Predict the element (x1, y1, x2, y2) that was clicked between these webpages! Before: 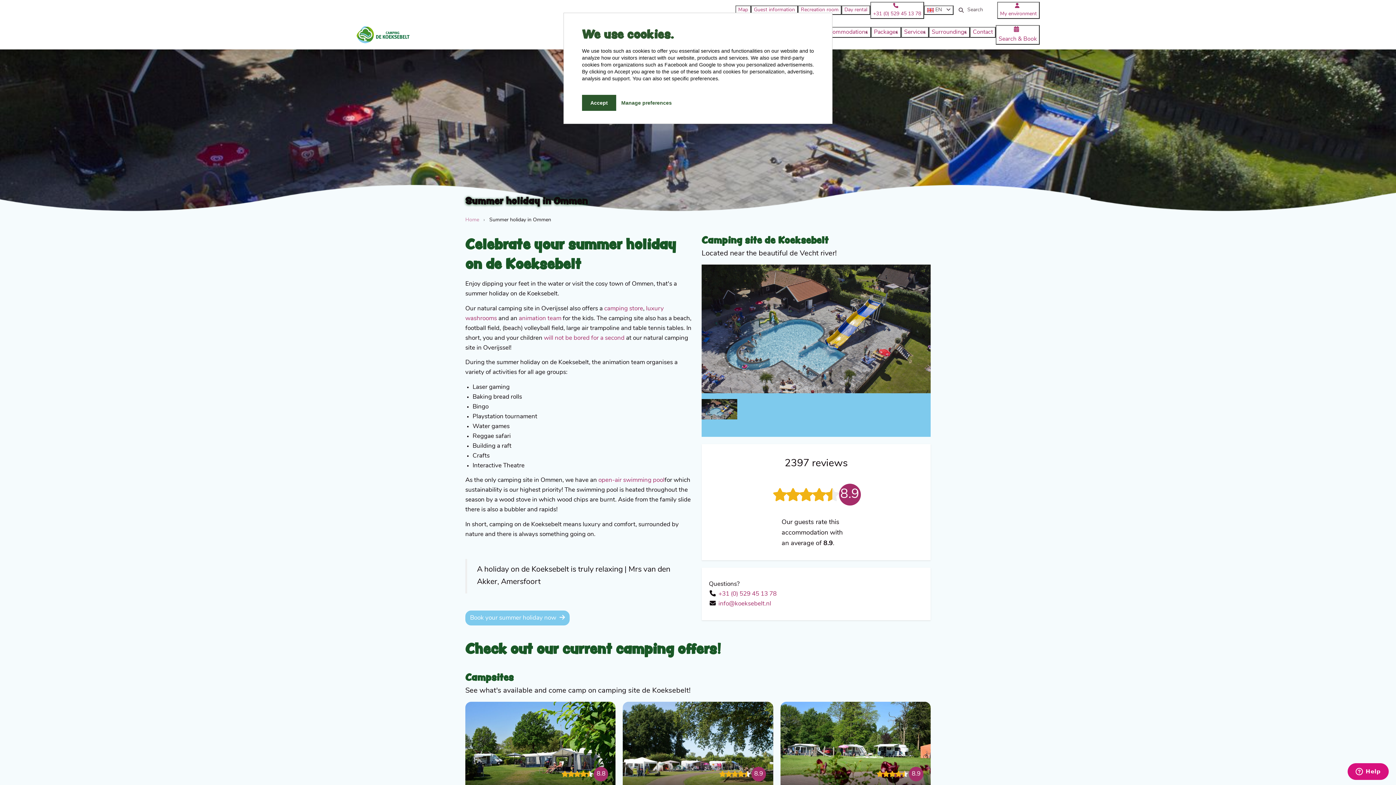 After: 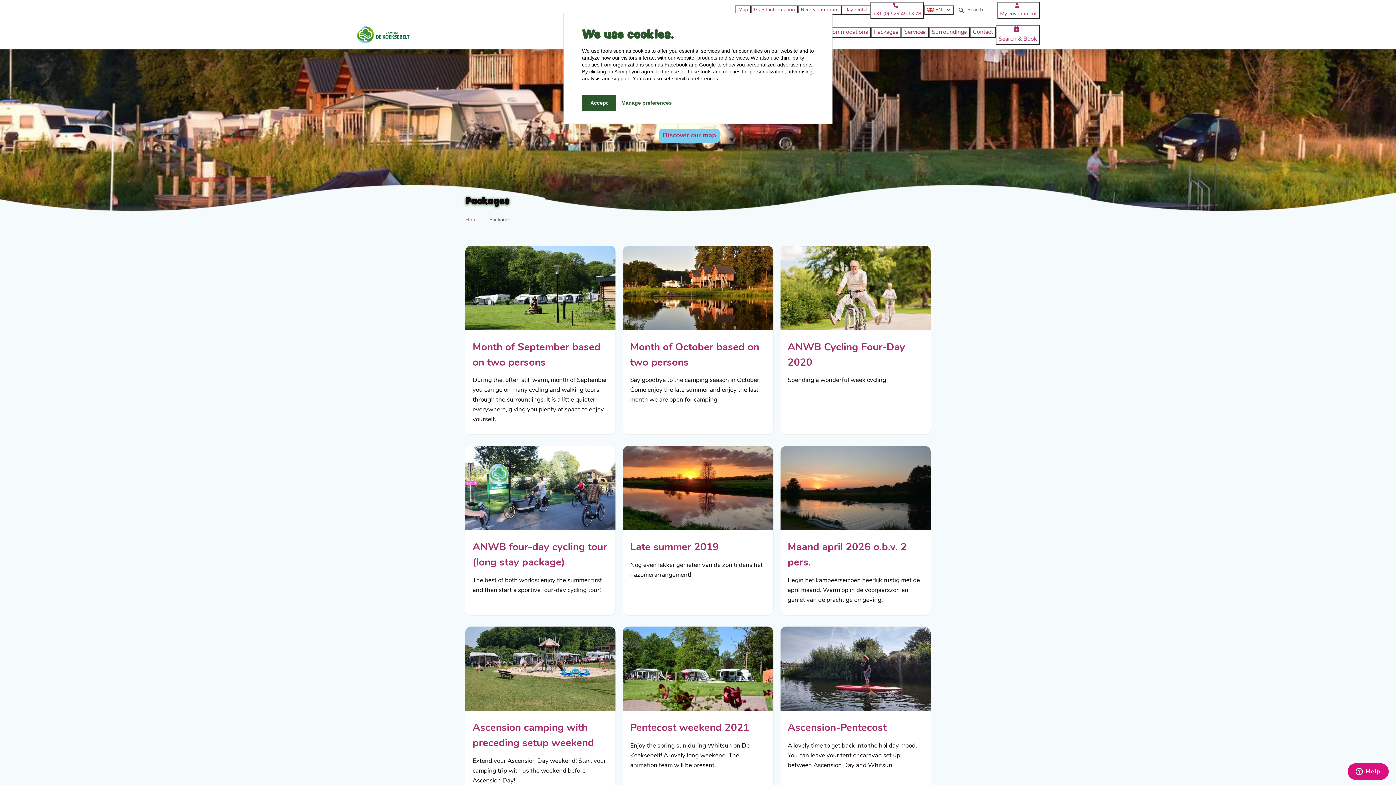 Action: bbox: (871, 29, 901, 35) label: Packages